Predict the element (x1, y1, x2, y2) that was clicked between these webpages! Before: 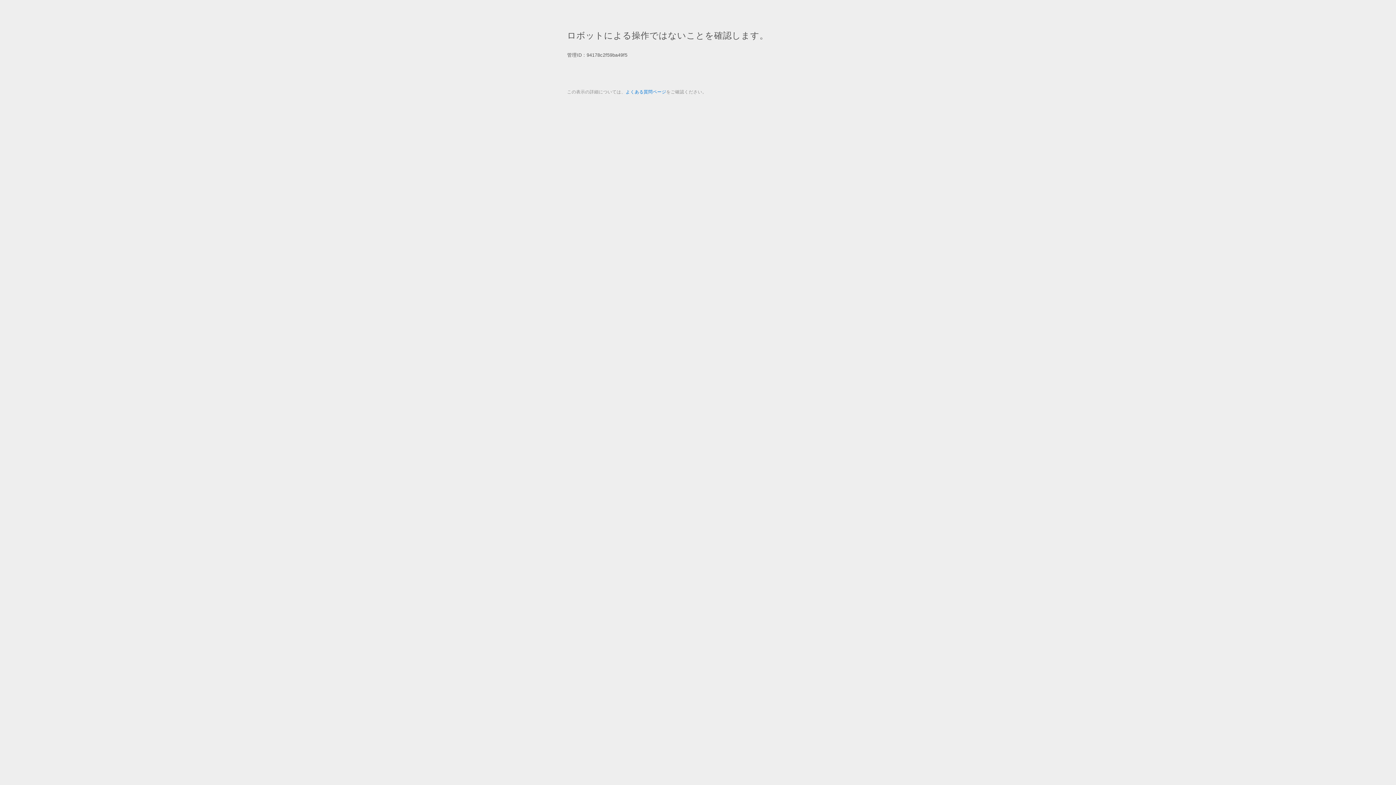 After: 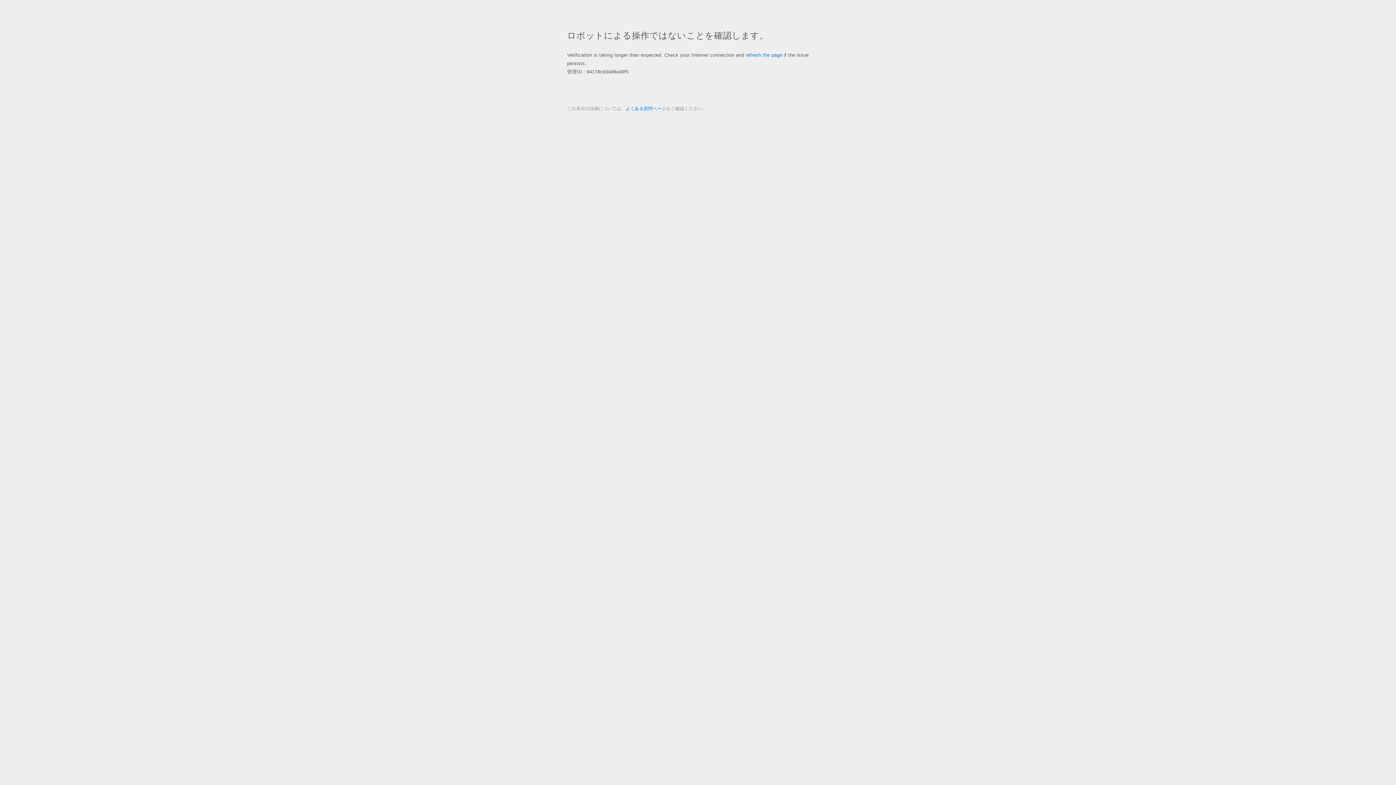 Action: bbox: (625, 89, 666, 94) label: よくある質問ページ